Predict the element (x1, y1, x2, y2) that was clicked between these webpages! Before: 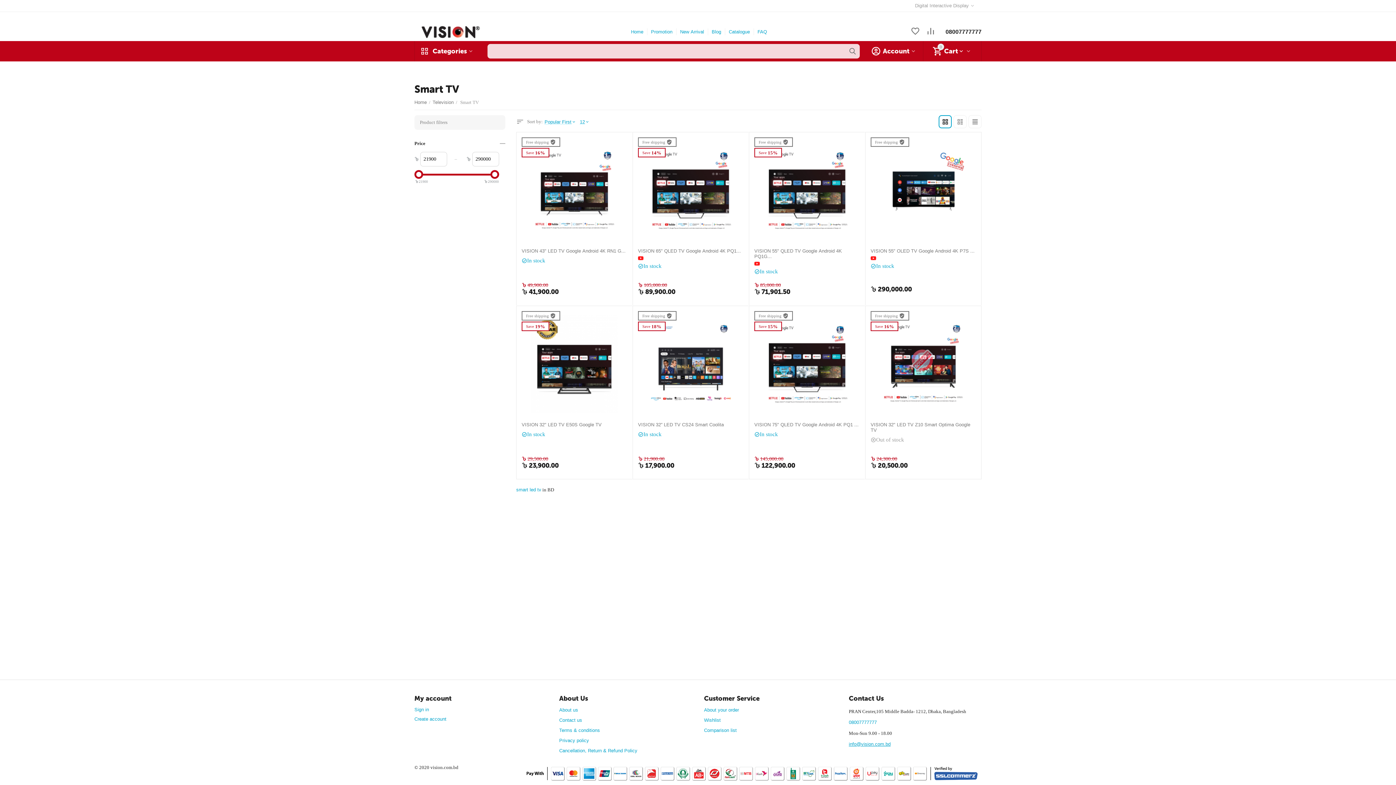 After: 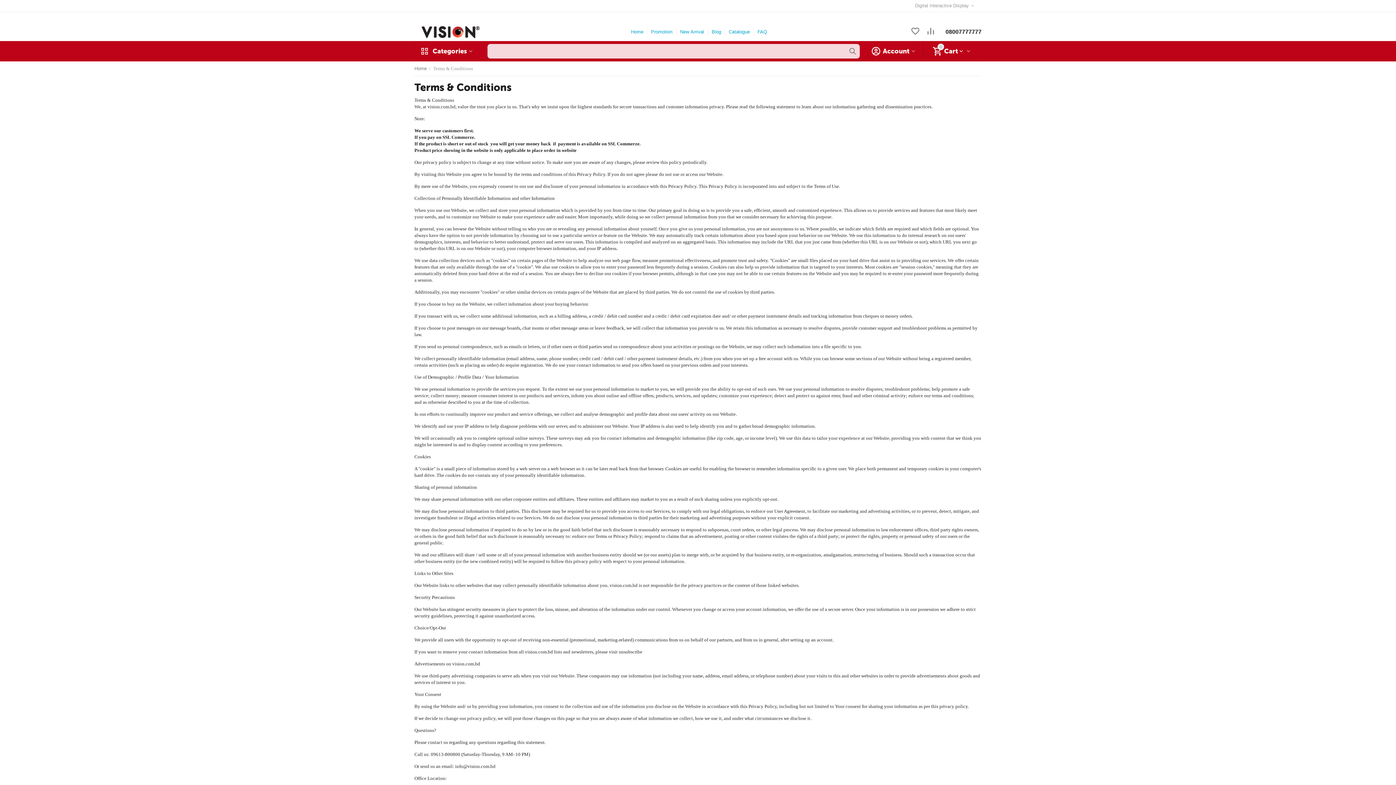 Action: label: Terms & conditions bbox: (559, 728, 600, 733)